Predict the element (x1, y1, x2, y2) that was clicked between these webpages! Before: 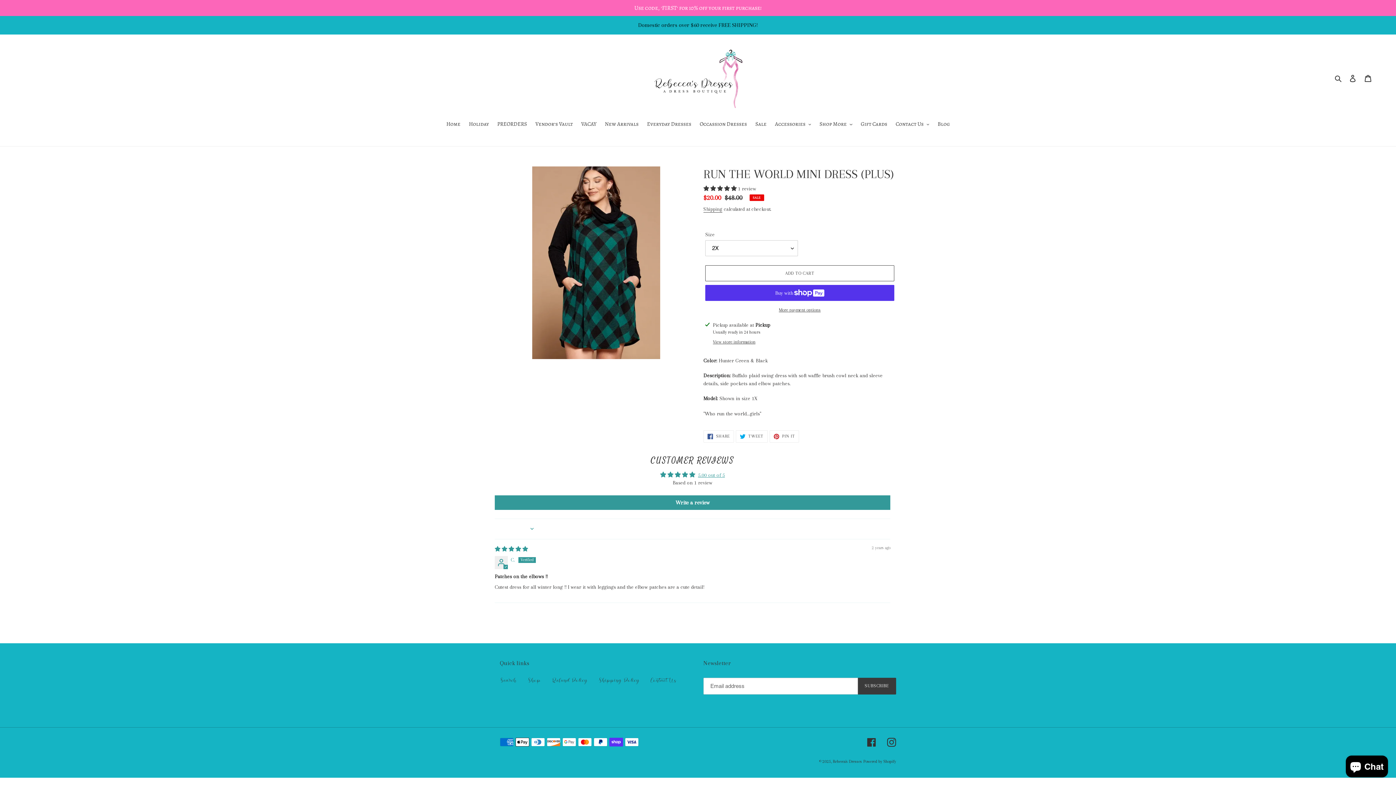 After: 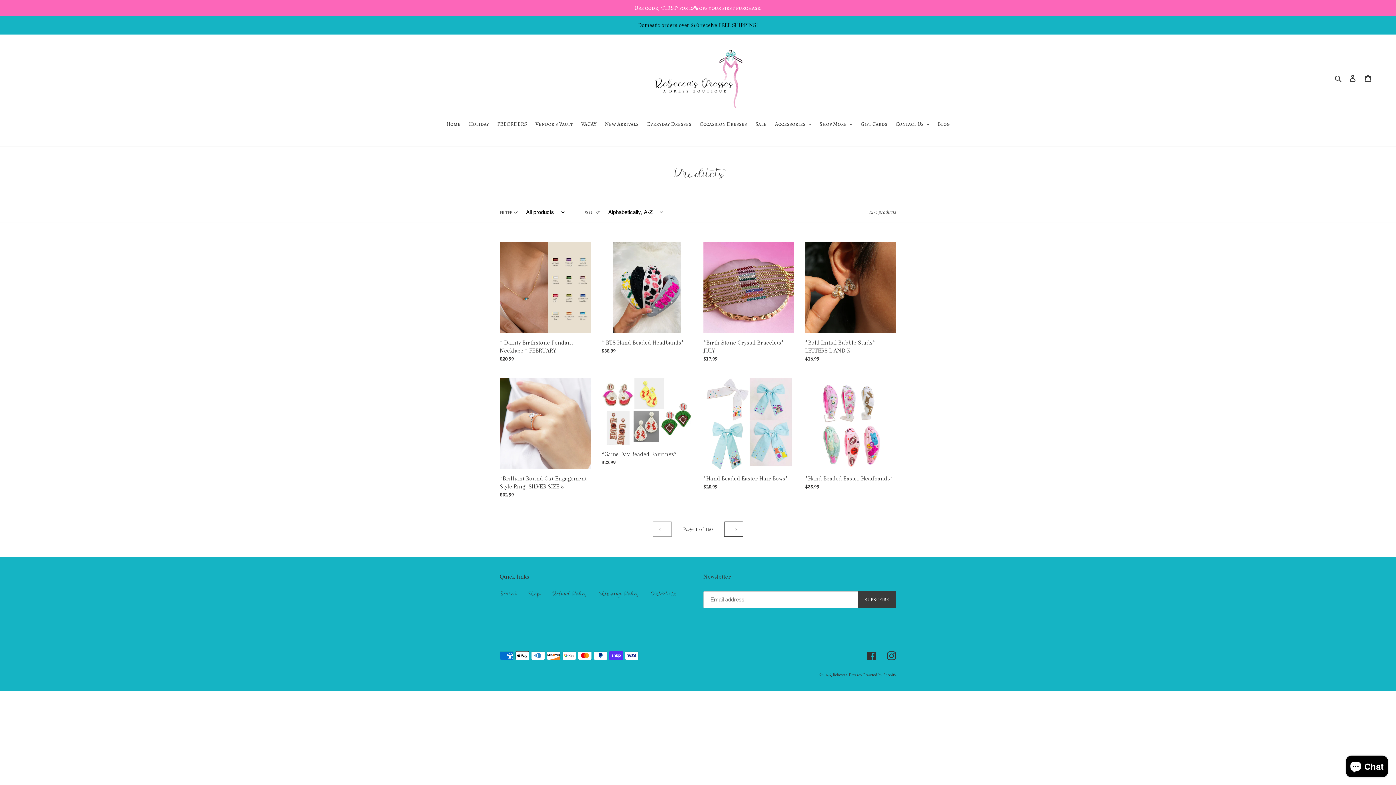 Action: label: Shop bbox: (527, 677, 541, 684)